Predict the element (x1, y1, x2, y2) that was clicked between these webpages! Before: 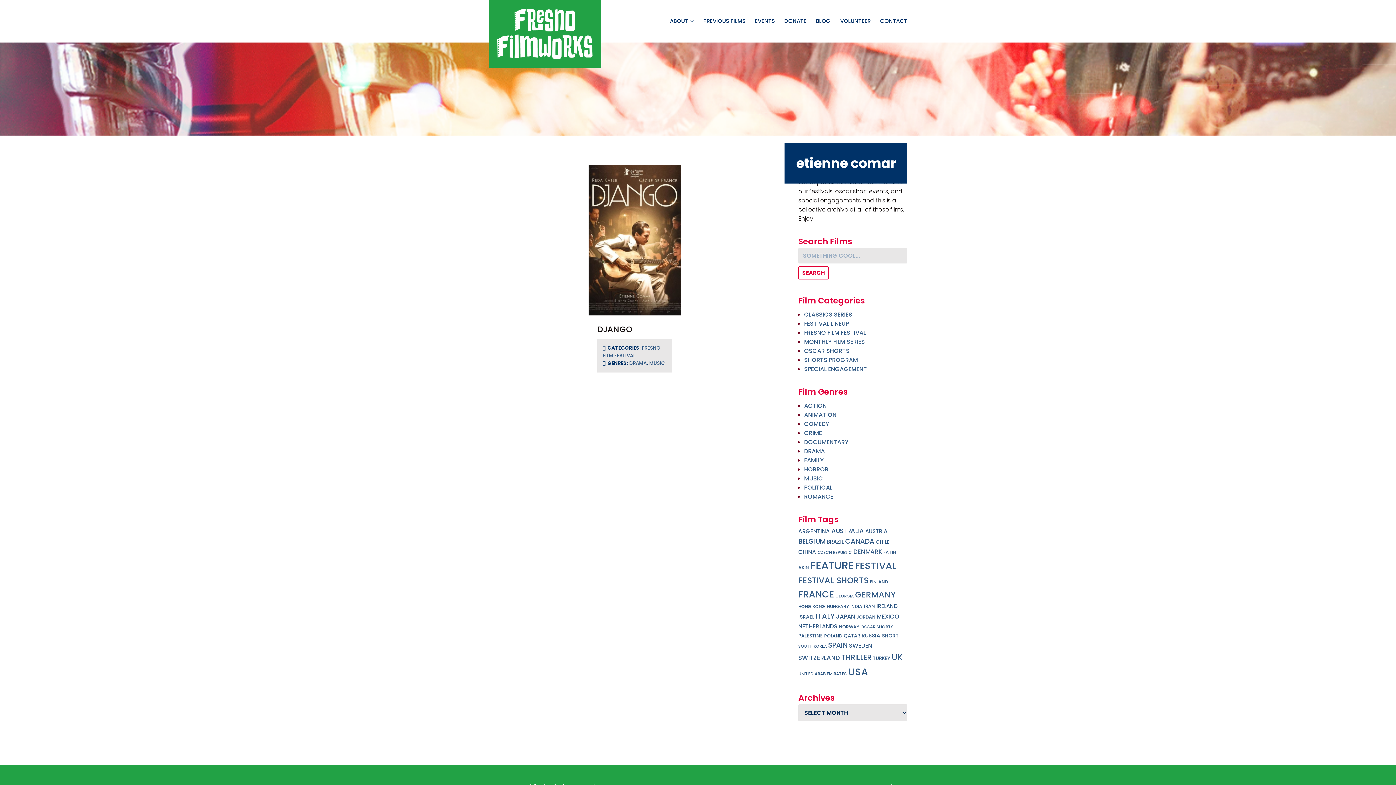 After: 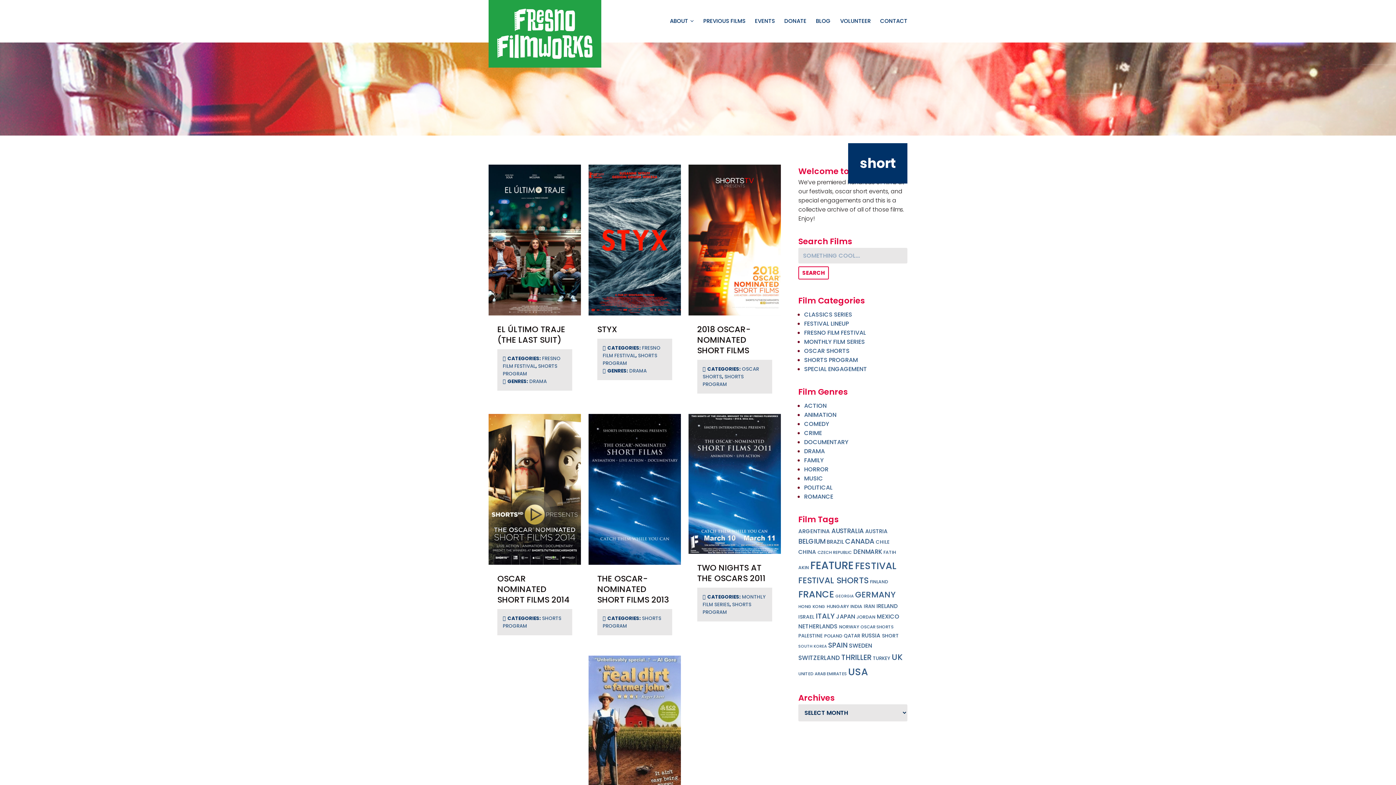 Action: label: short (7 items) bbox: (882, 632, 899, 639)